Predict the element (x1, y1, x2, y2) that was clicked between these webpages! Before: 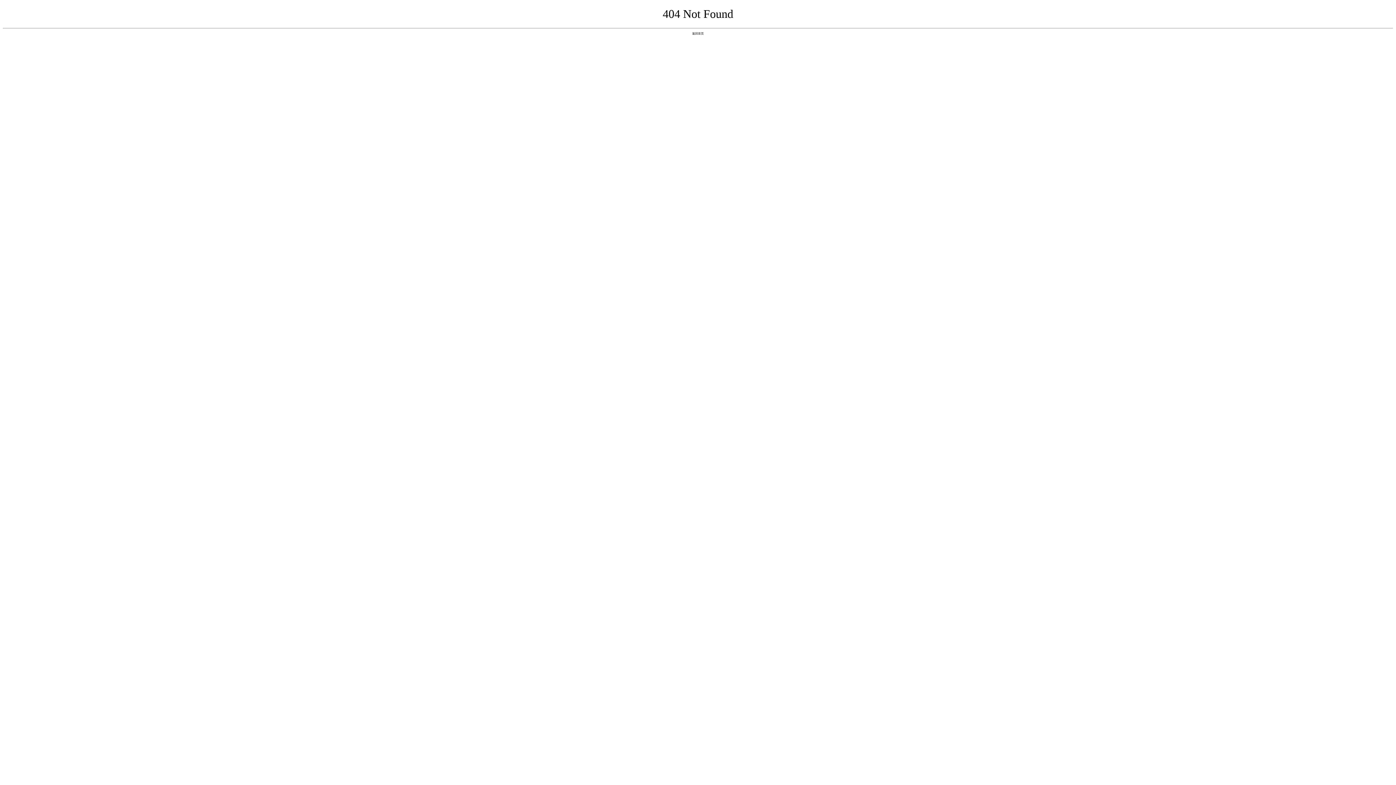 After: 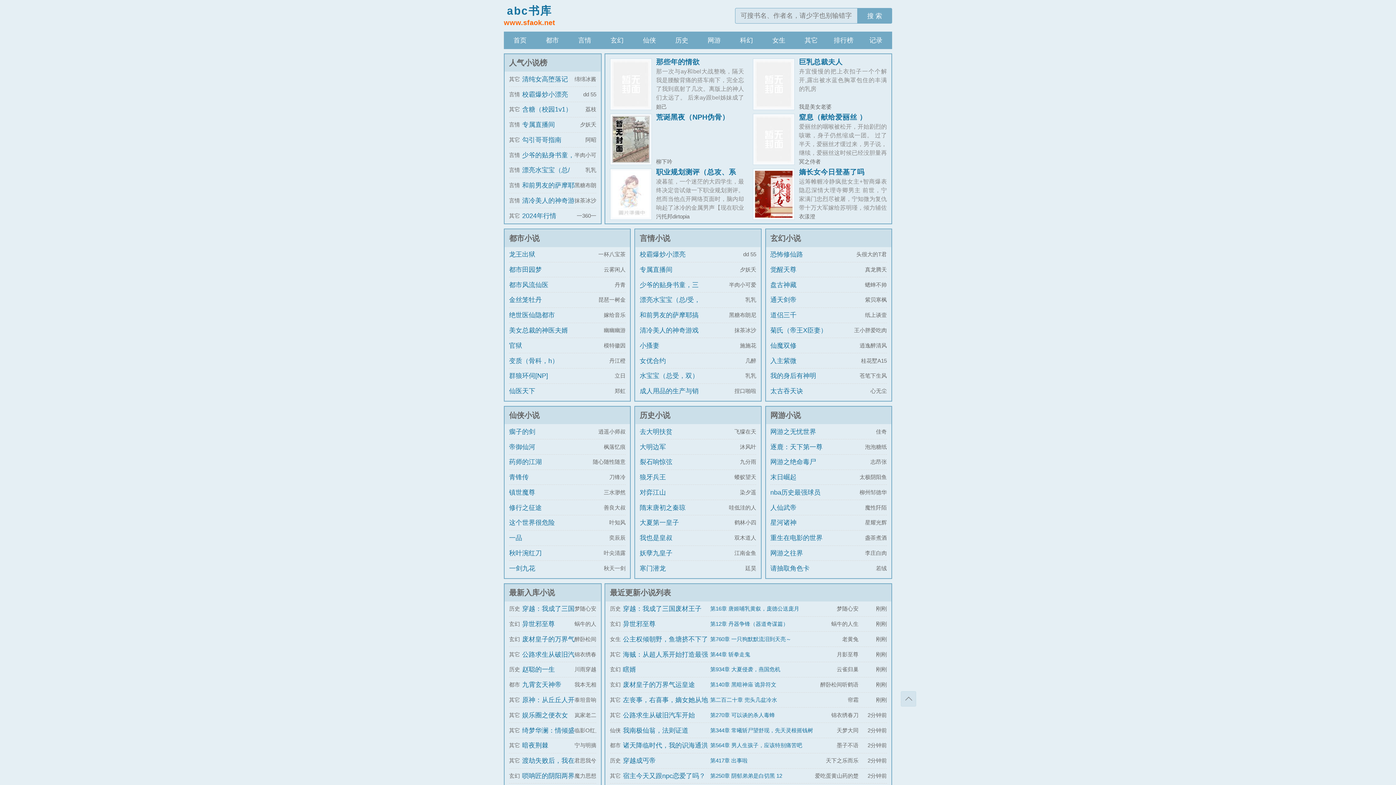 Action: bbox: (692, 31, 704, 35) label: 返回首页